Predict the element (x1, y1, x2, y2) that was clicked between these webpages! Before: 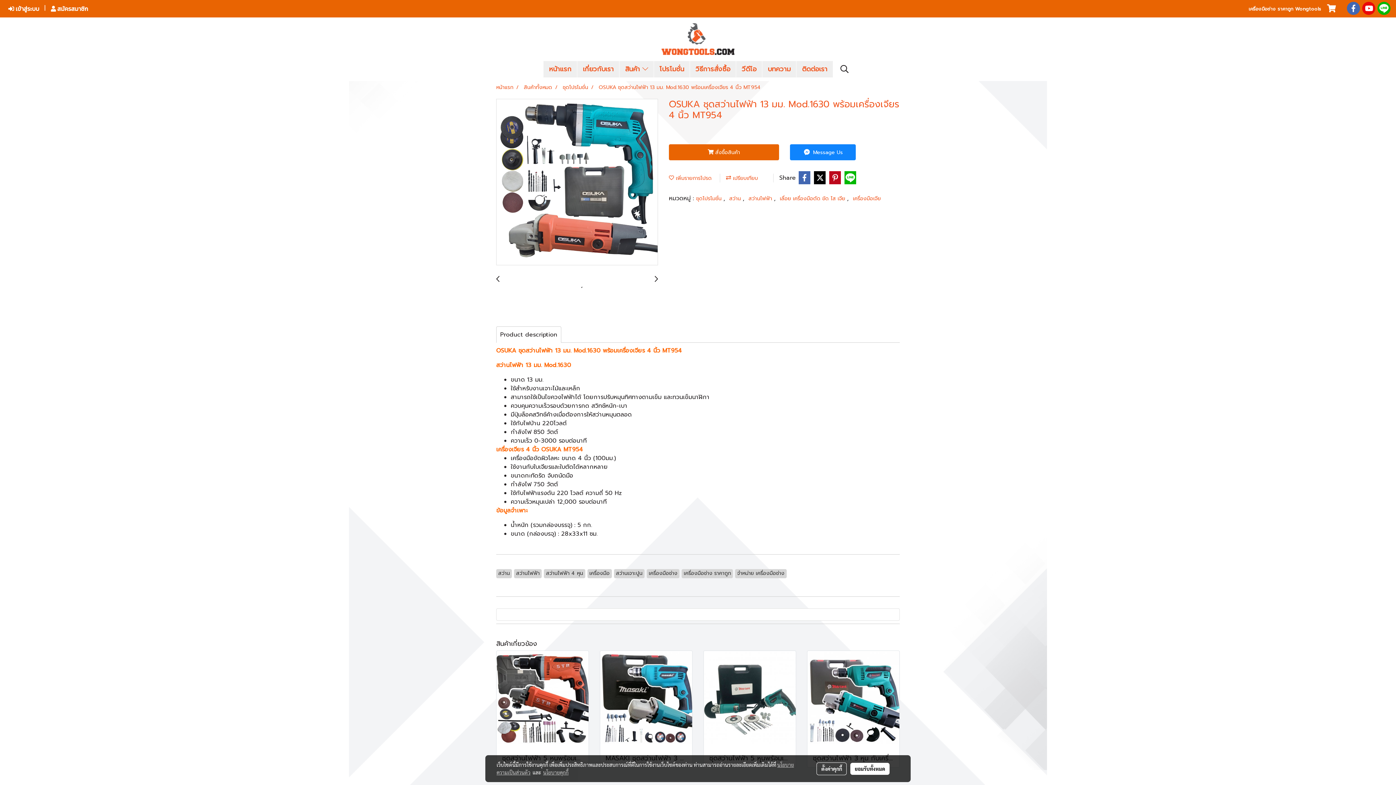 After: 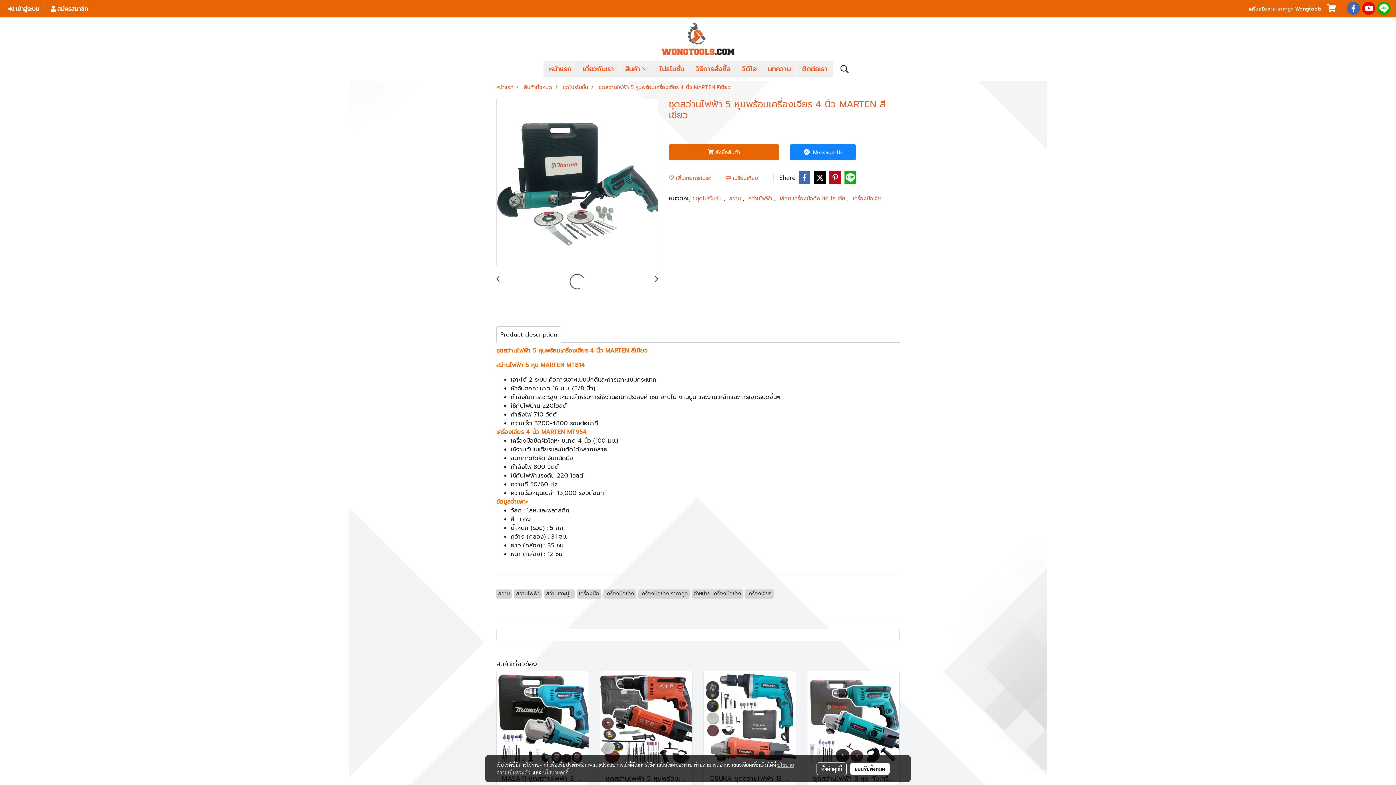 Action: bbox: (704, 694, 796, 701)